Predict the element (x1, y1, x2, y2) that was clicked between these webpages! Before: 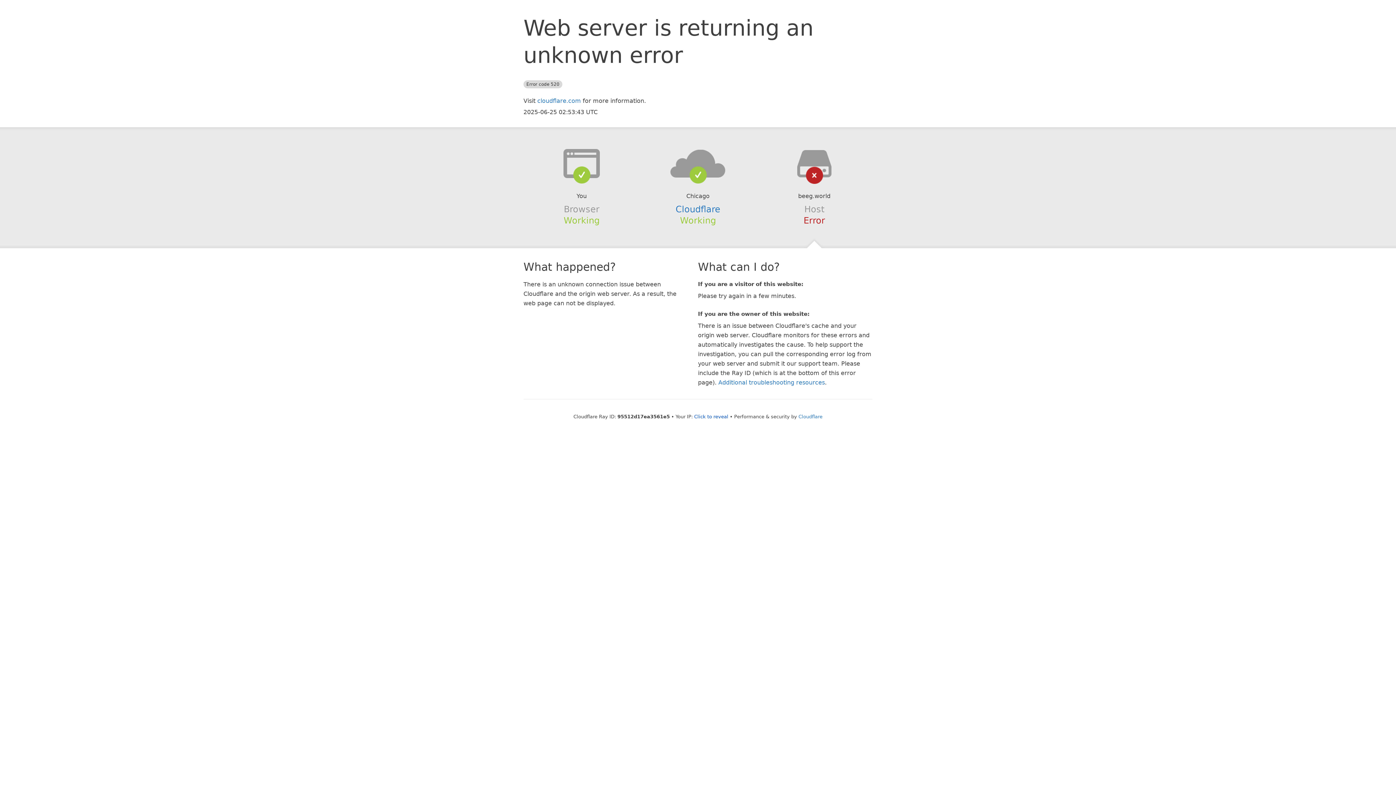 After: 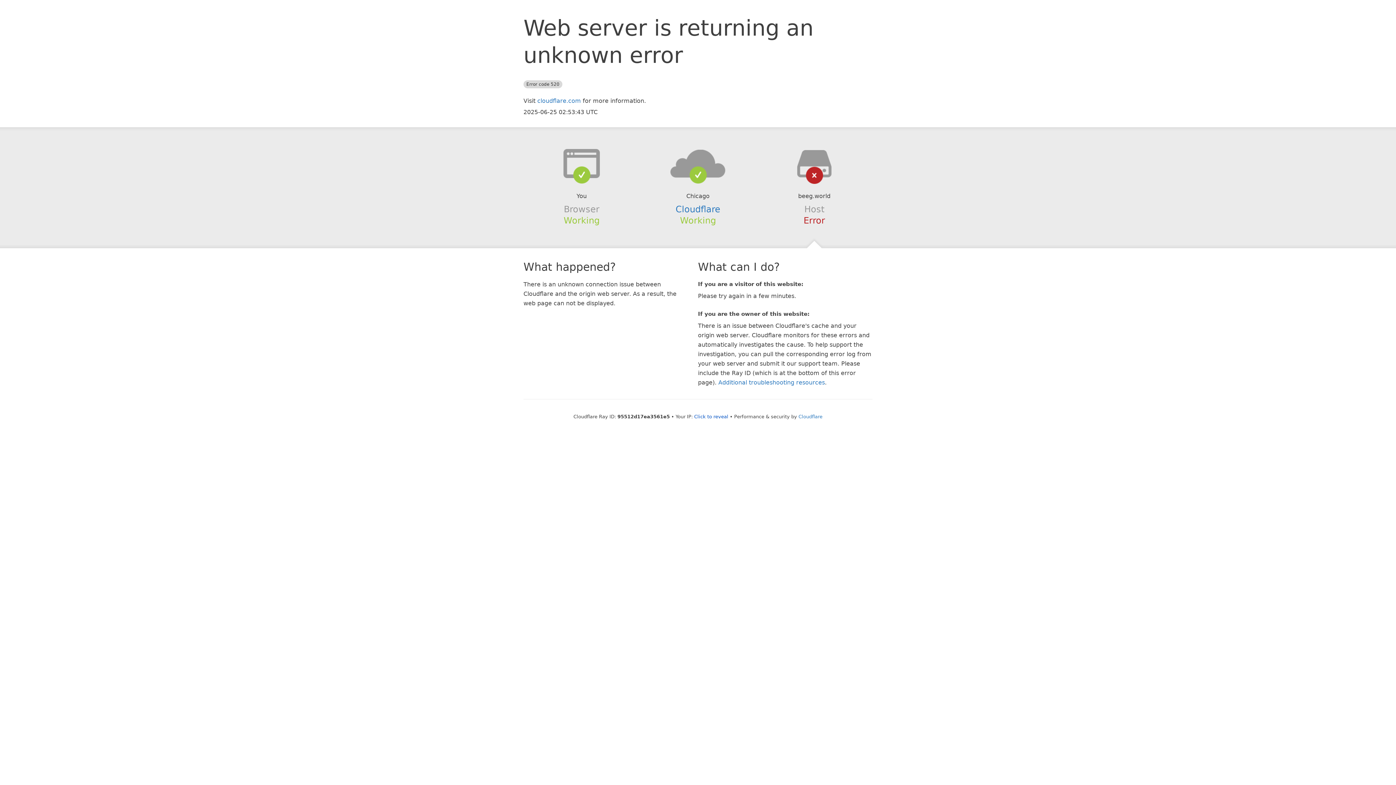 Action: bbox: (639, 148, 756, 178)